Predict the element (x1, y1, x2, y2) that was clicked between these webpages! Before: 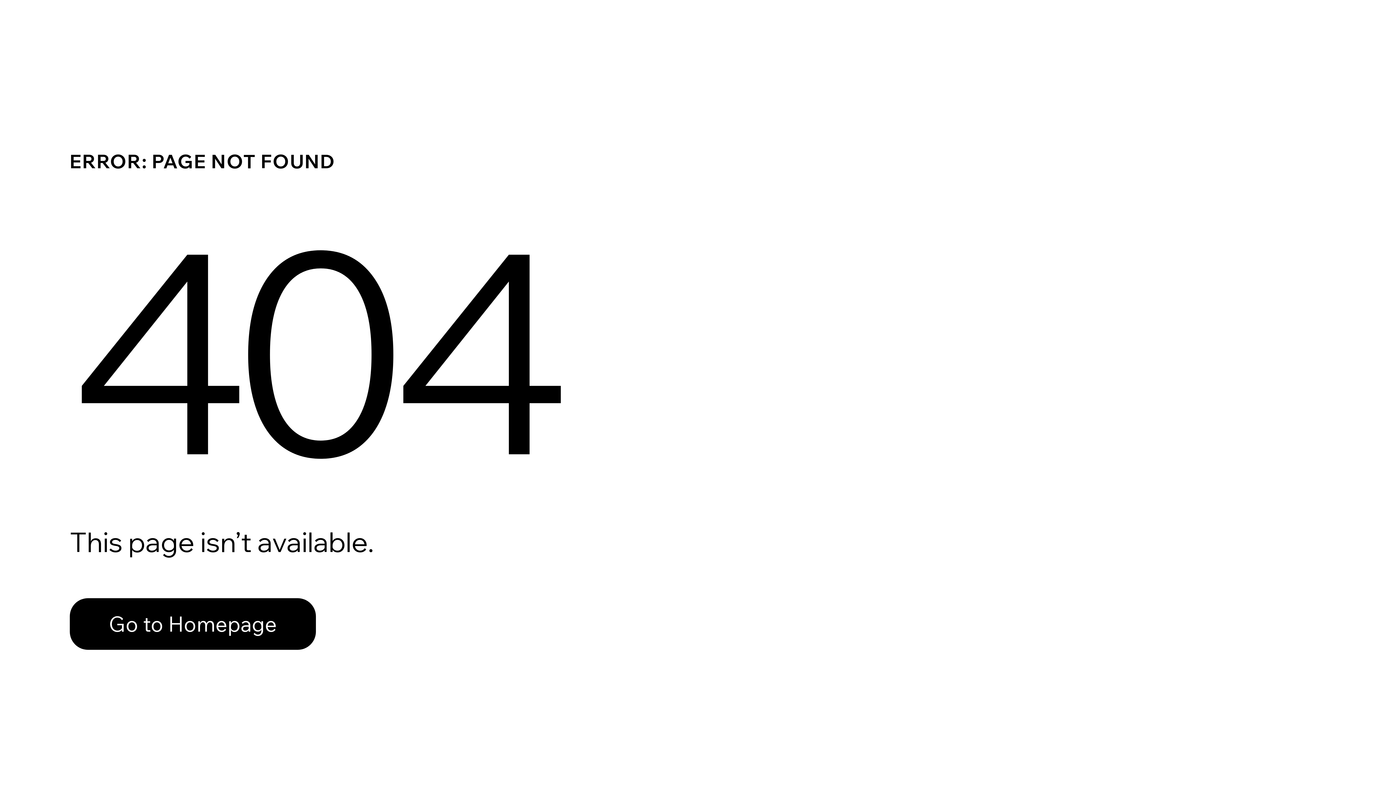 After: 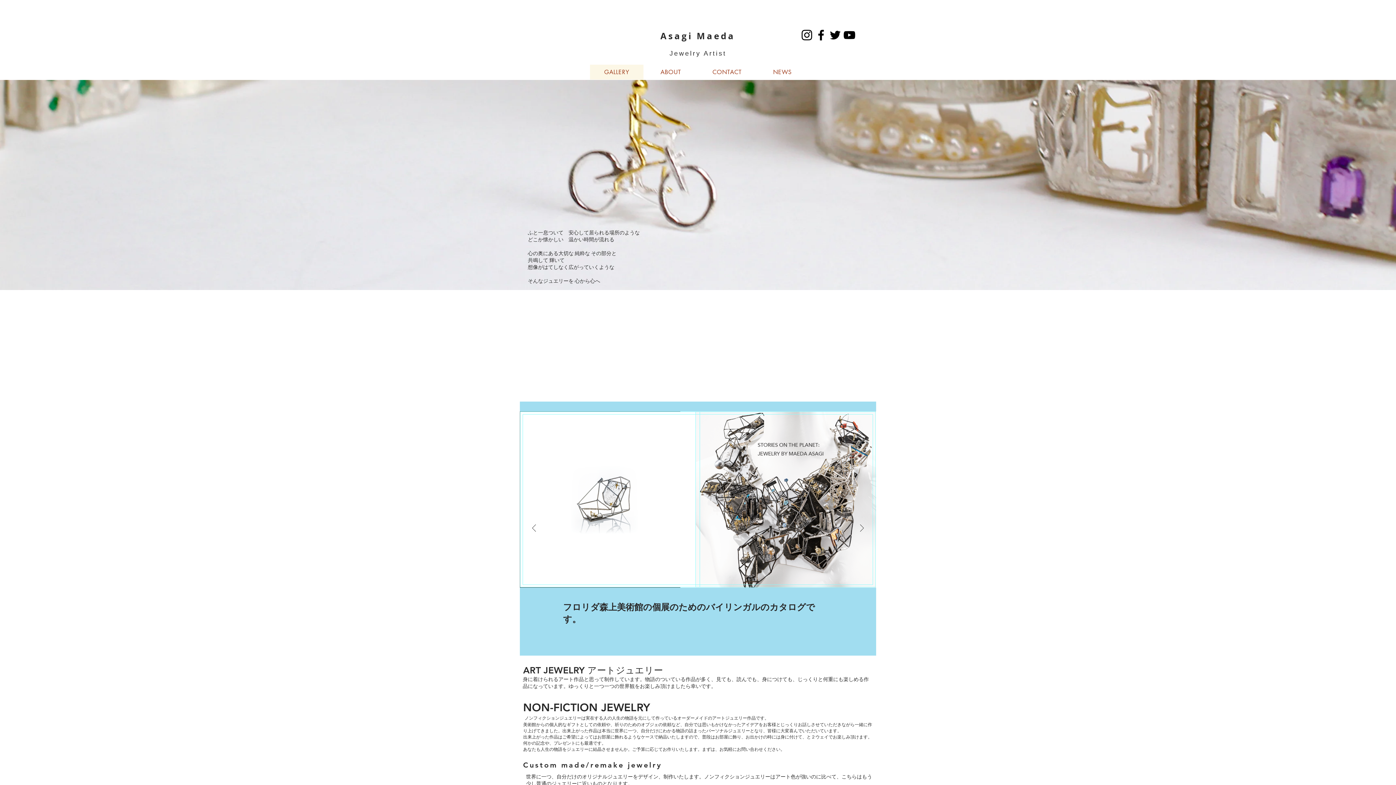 Action: label: Go to Homepage bbox: (69, 598, 316, 650)